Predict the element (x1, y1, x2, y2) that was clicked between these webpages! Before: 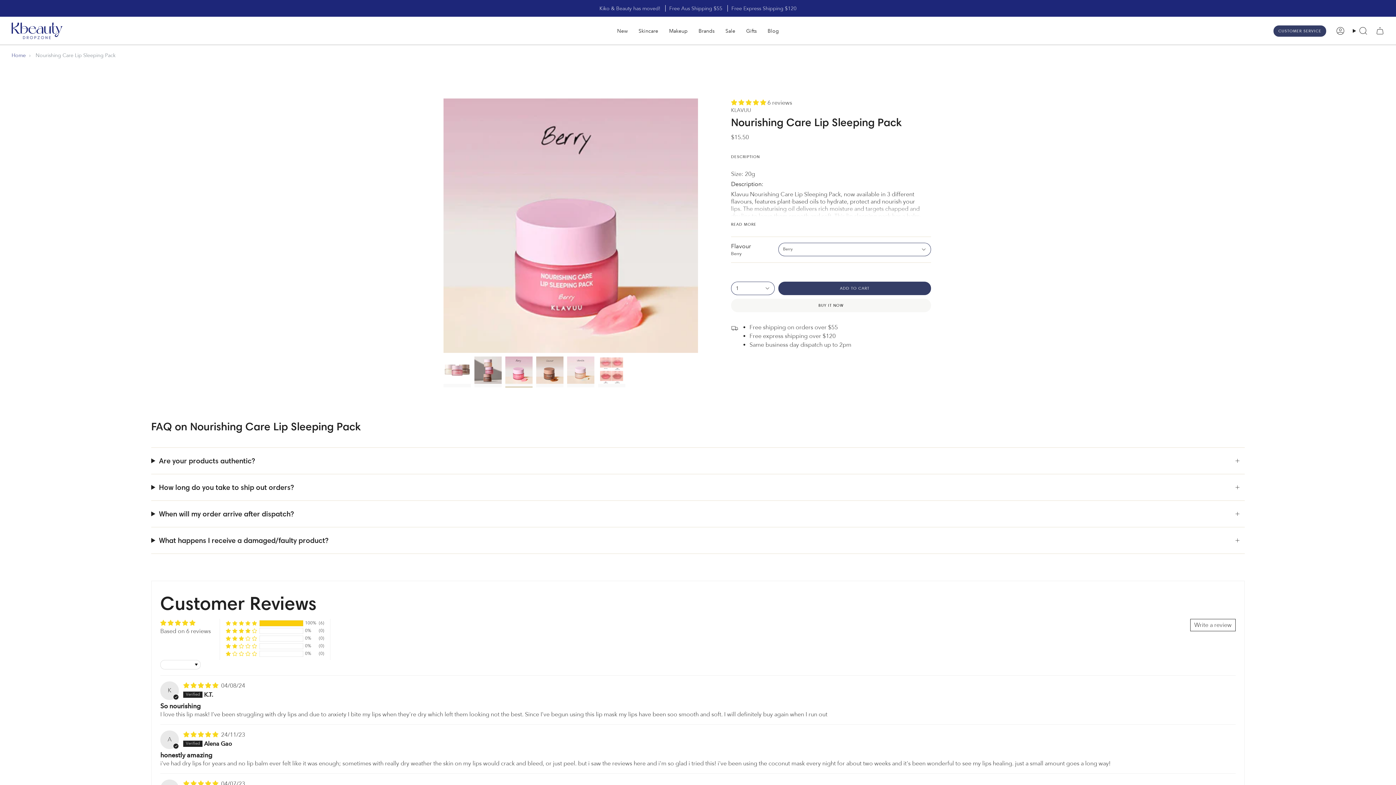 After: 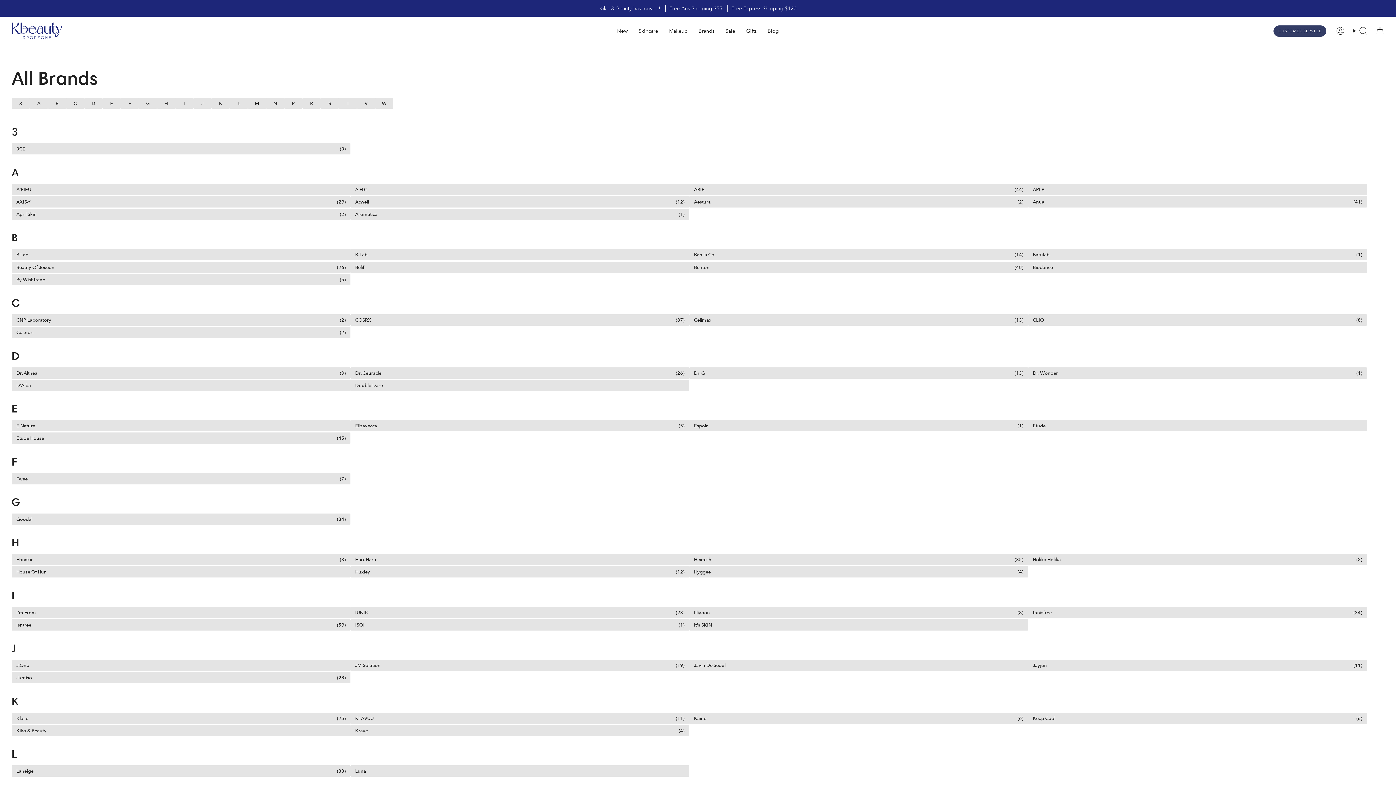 Action: bbox: (693, 22, 720, 39) label: Brands